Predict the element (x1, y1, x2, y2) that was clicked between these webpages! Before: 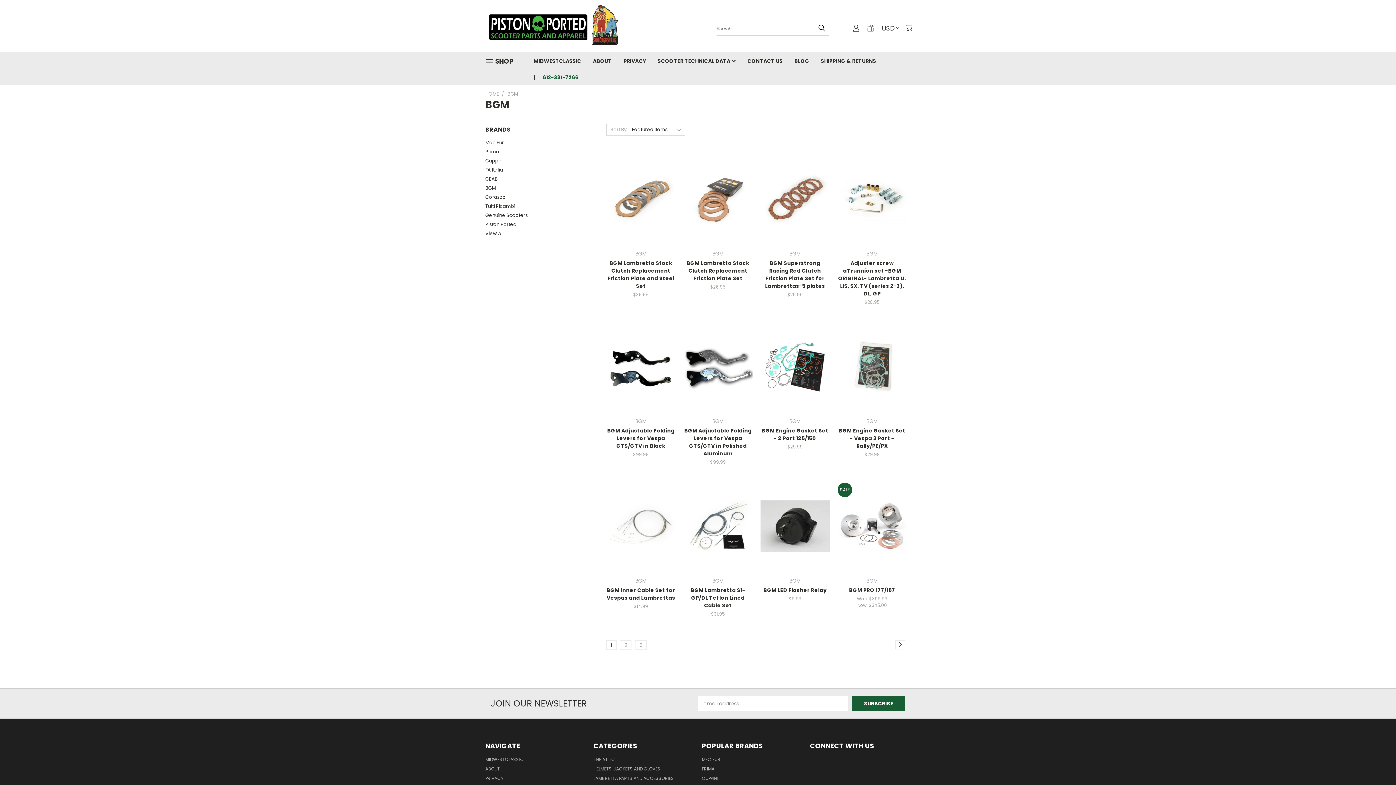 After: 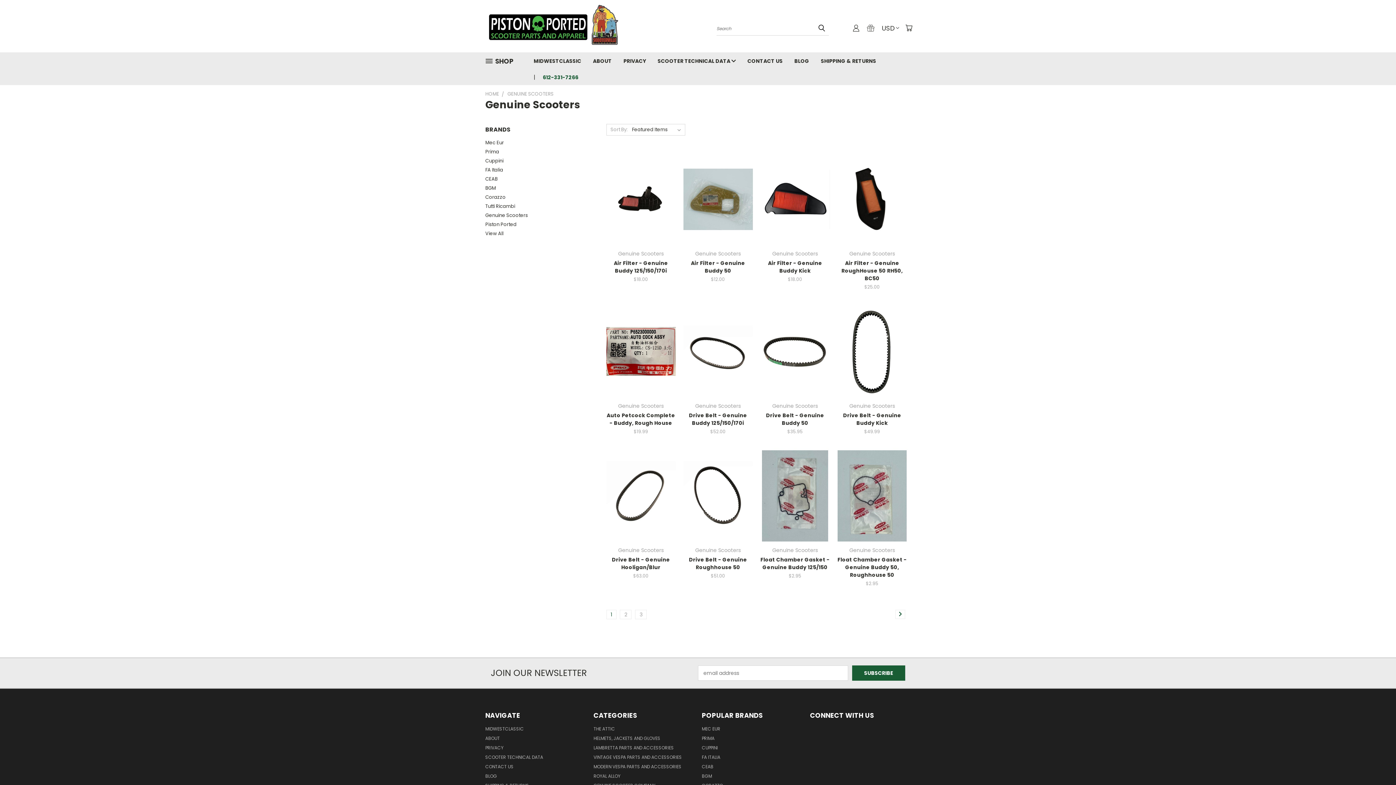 Action: bbox: (485, 211, 588, 220) label: Genuine Scooters